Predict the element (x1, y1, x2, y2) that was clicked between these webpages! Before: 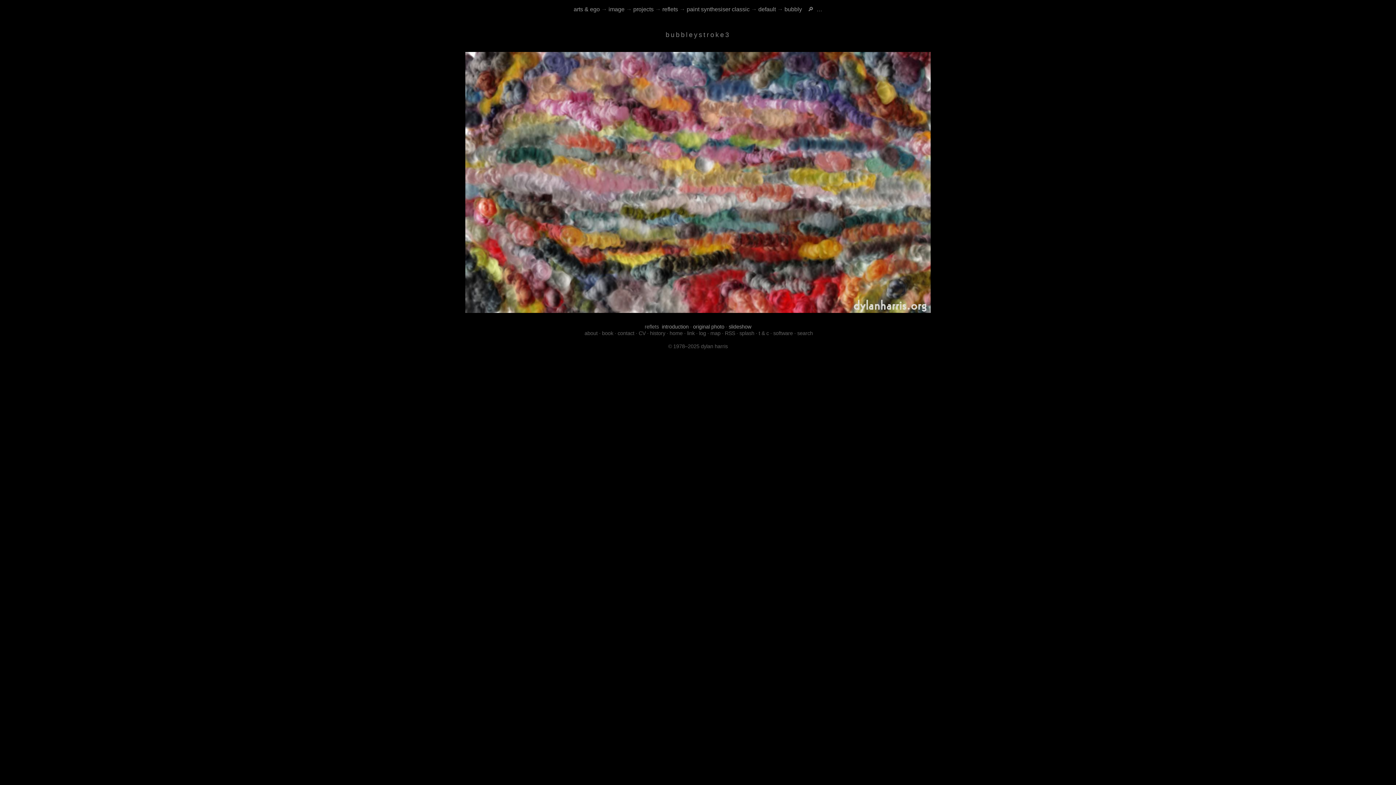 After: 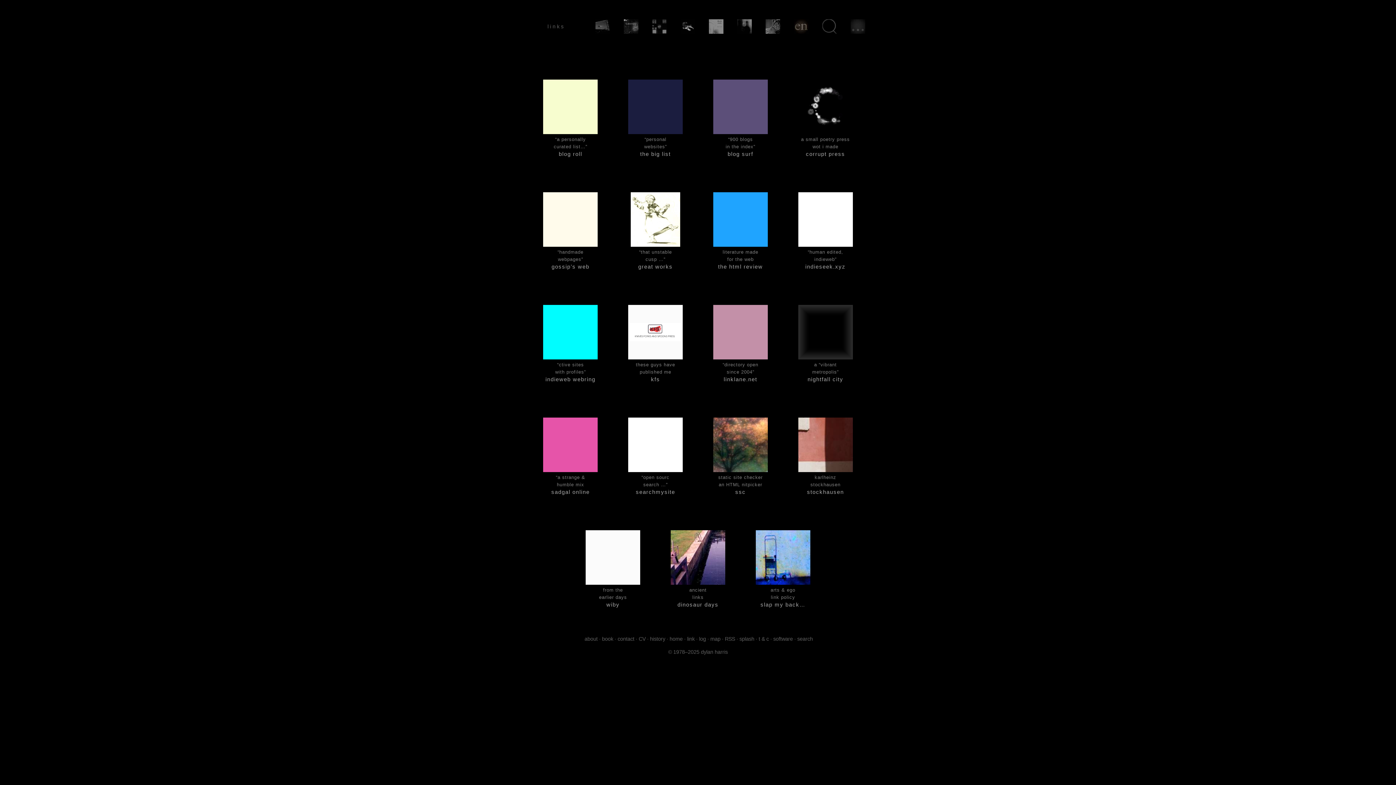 Action: bbox: (687, 330, 694, 336) label: link